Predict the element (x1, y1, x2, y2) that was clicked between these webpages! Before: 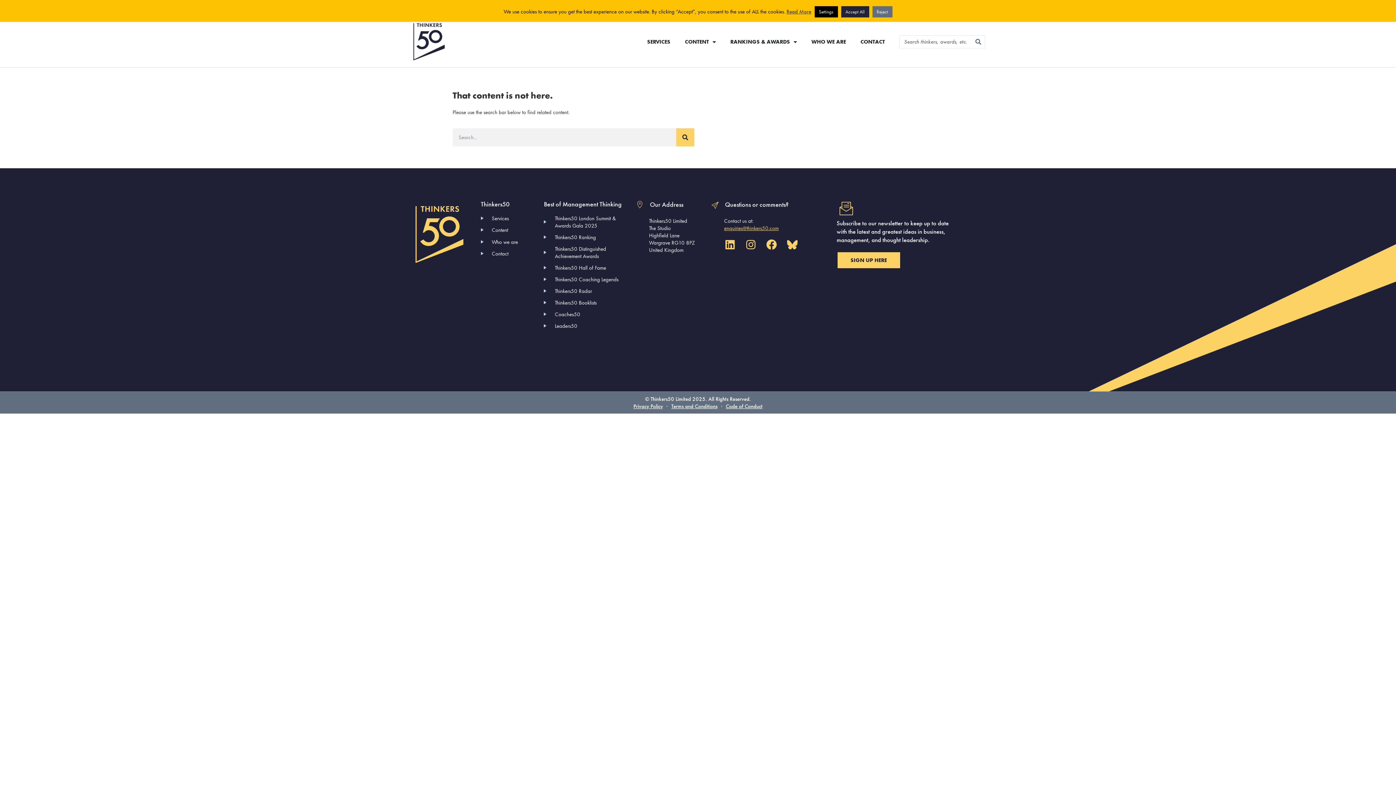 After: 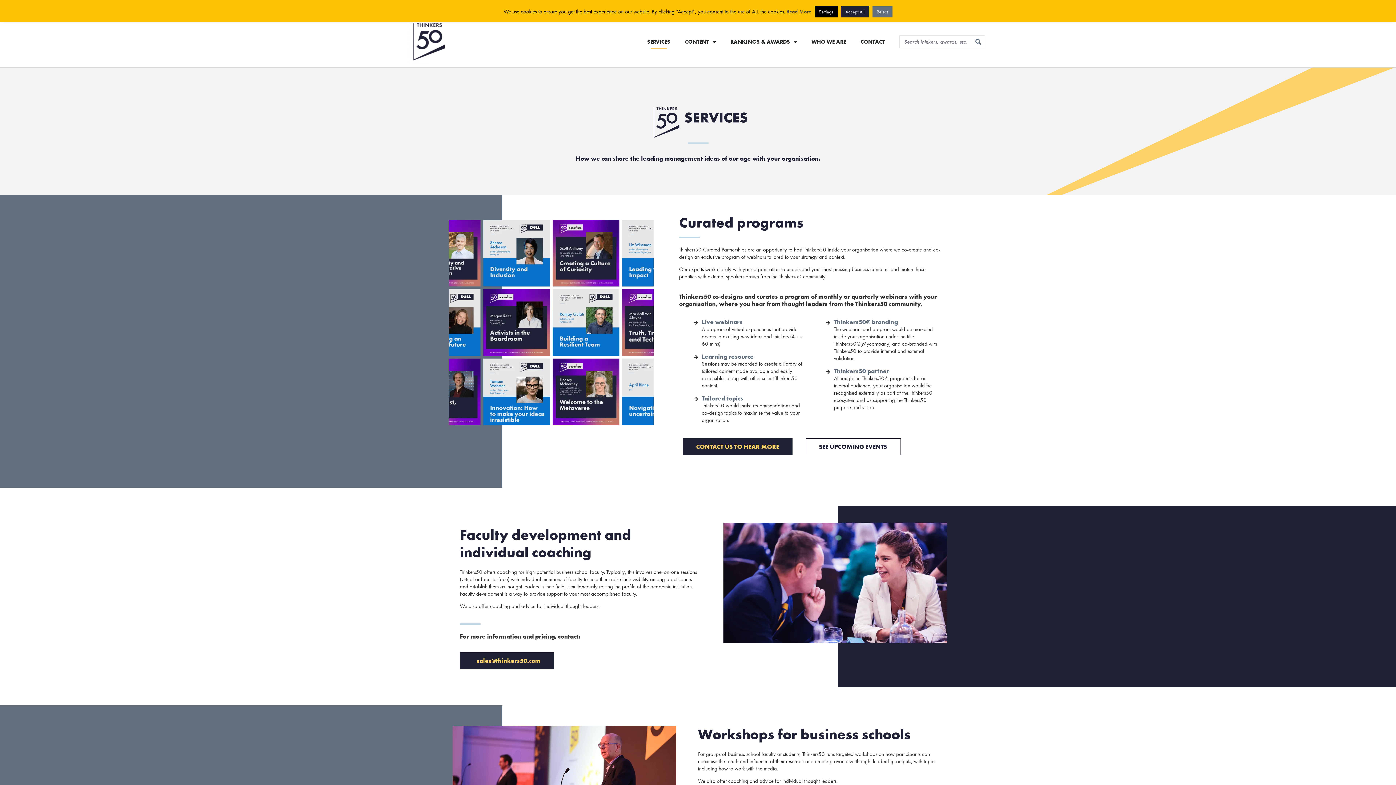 Action: bbox: (480, 215, 536, 222) label: Services